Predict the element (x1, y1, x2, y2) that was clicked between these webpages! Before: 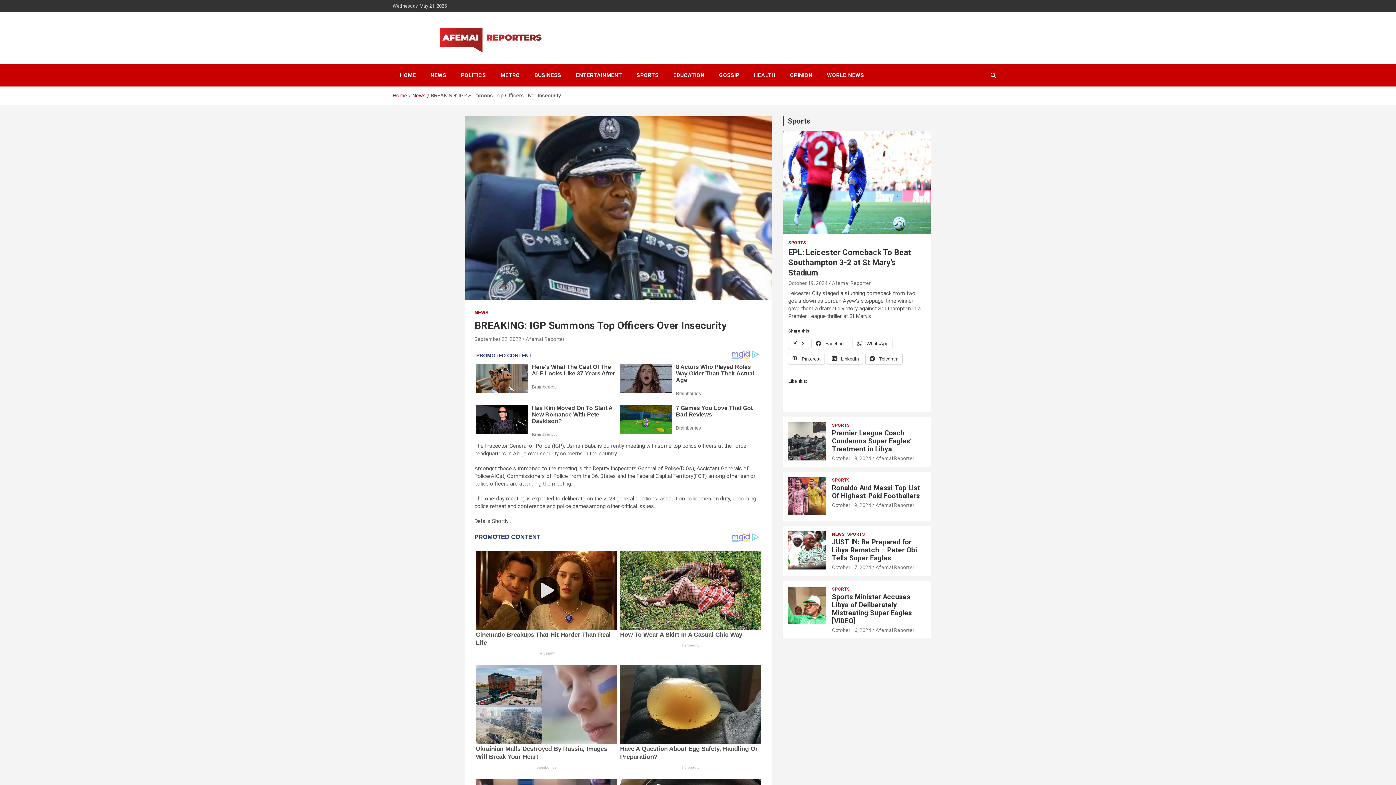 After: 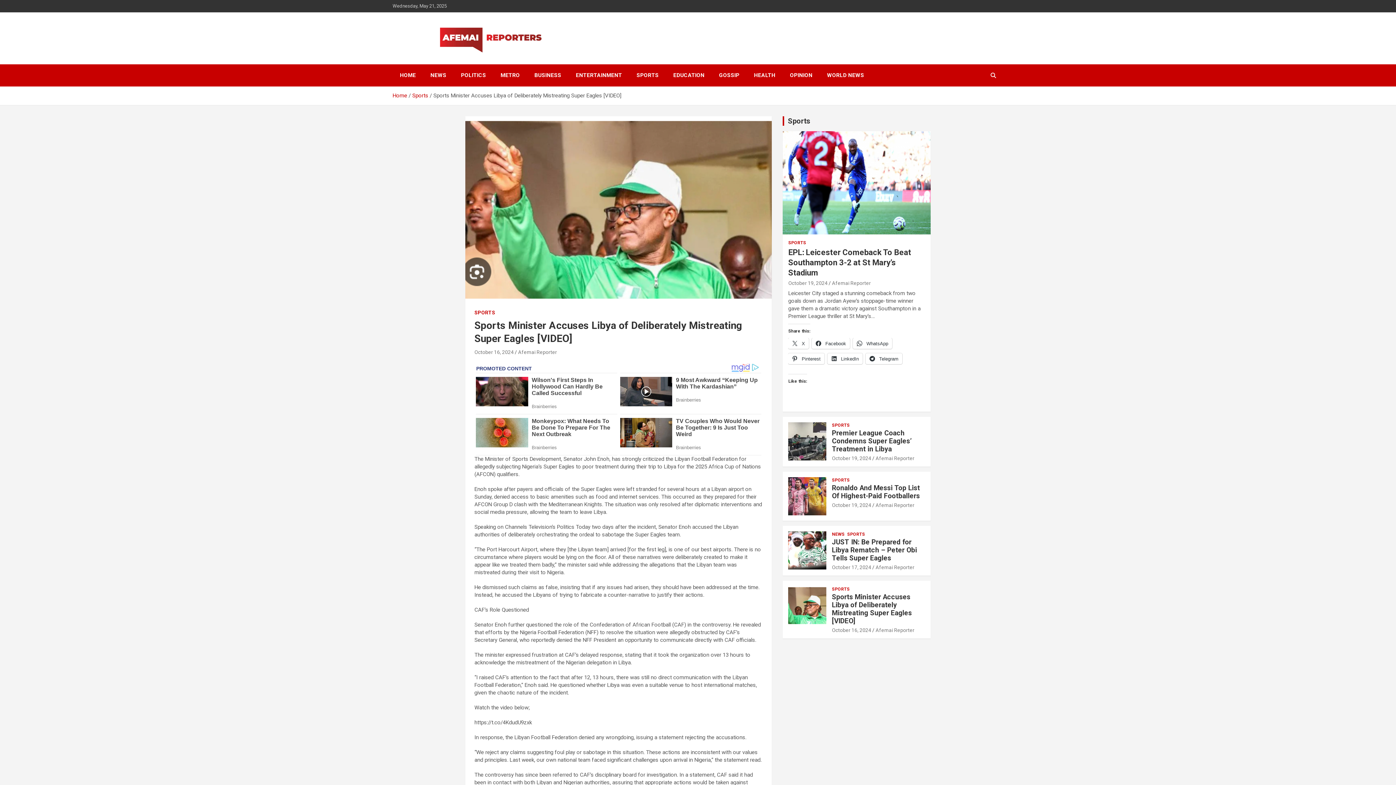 Action: label: October 16, 2024 bbox: (832, 627, 871, 633)